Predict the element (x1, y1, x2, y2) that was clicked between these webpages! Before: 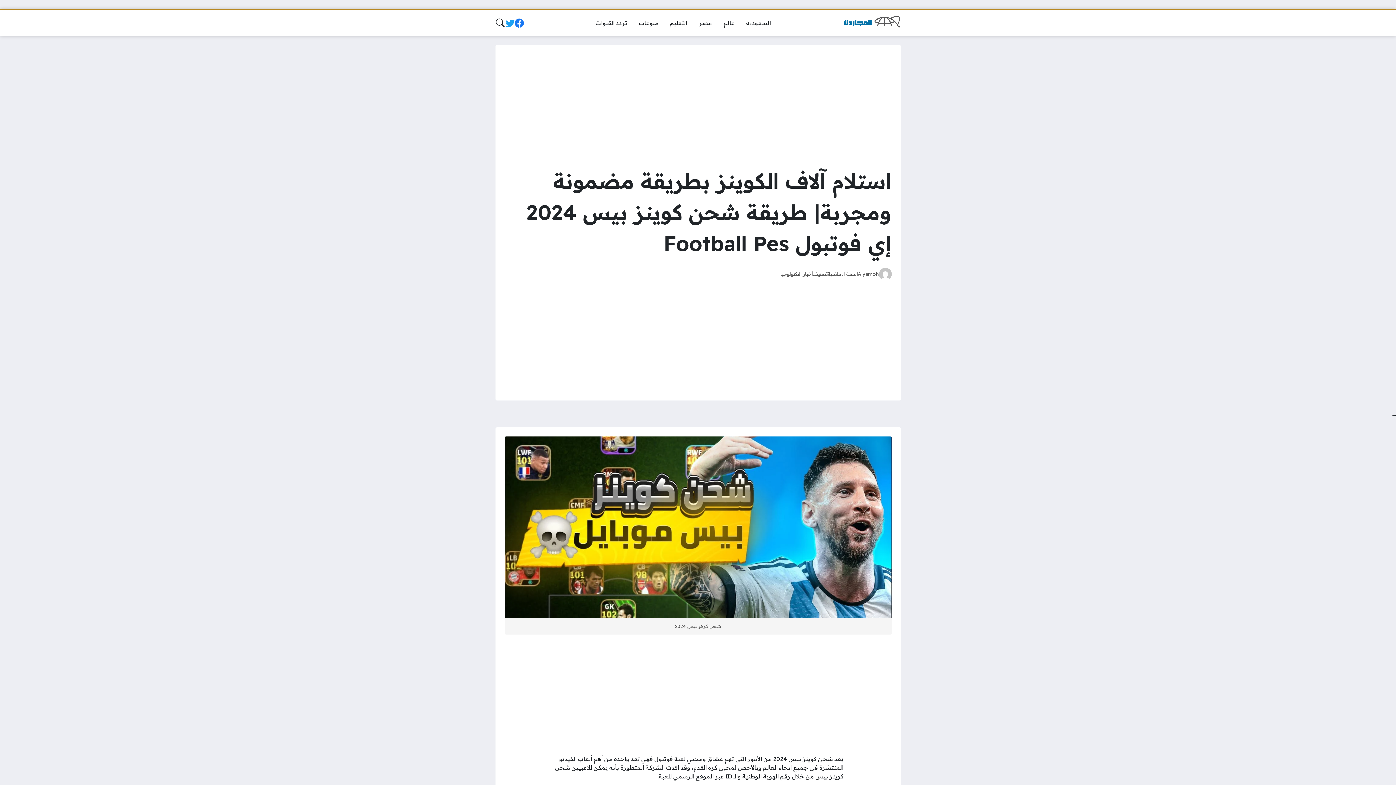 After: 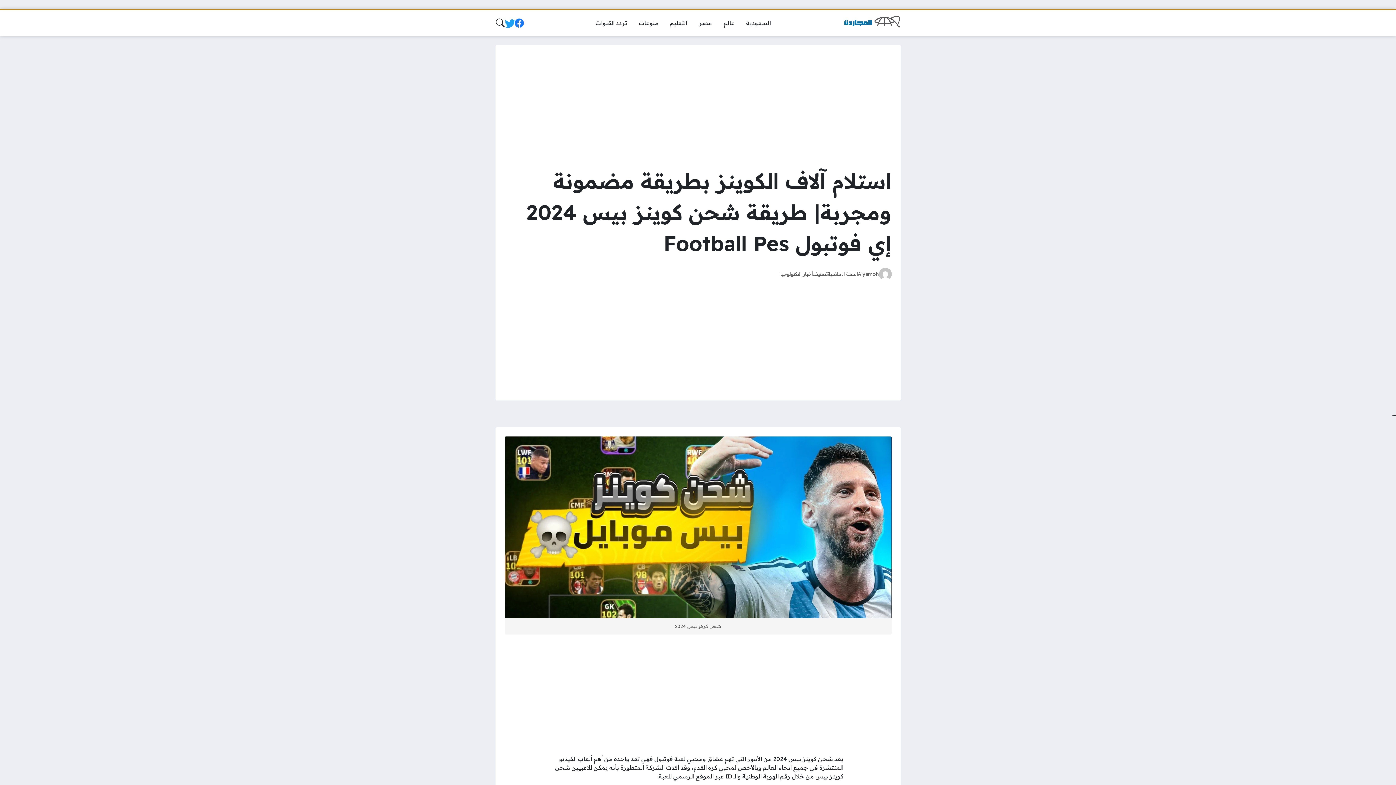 Action: bbox: (503, 16, 516, 29)